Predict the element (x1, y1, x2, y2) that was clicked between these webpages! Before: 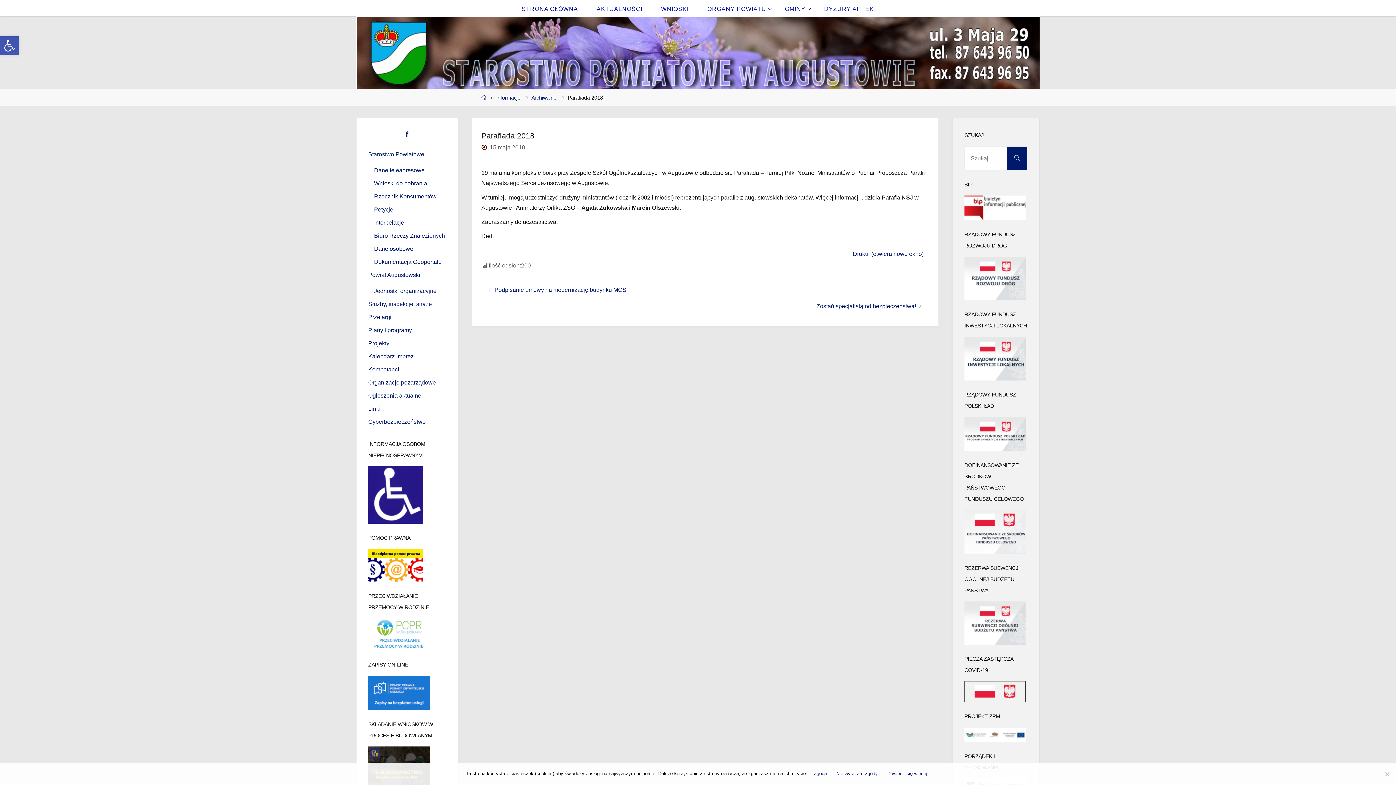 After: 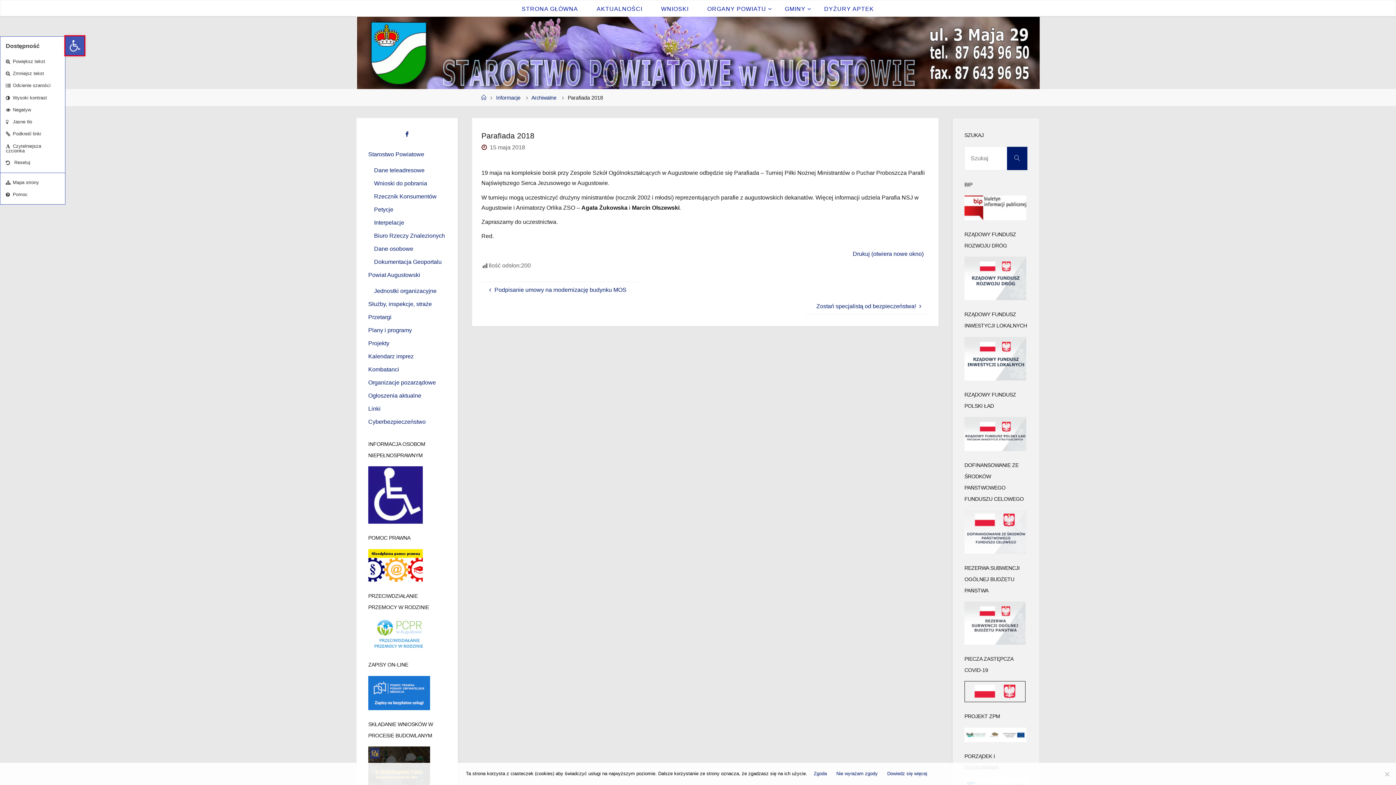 Action: label: Otwórz pasek narzędzi bbox: (0, 36, 18, 55)